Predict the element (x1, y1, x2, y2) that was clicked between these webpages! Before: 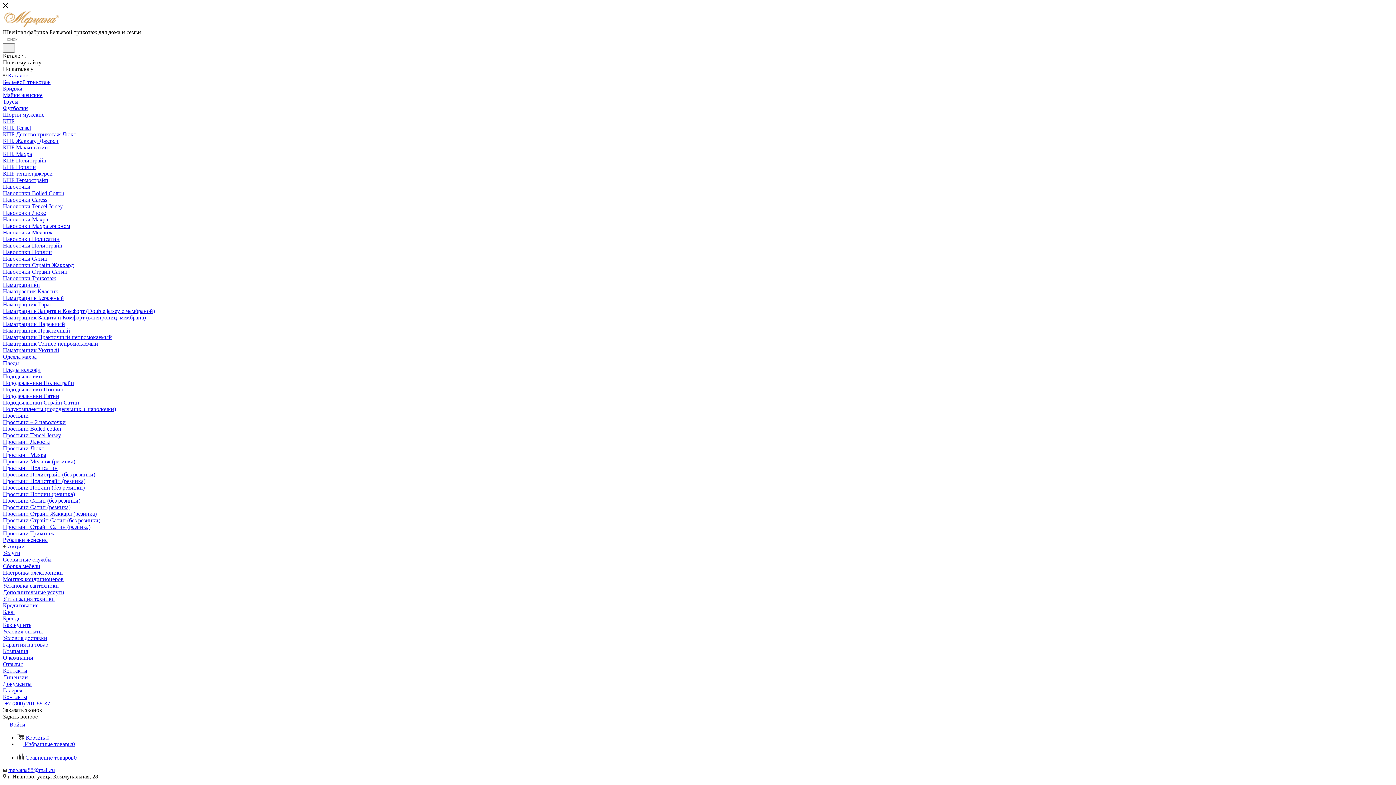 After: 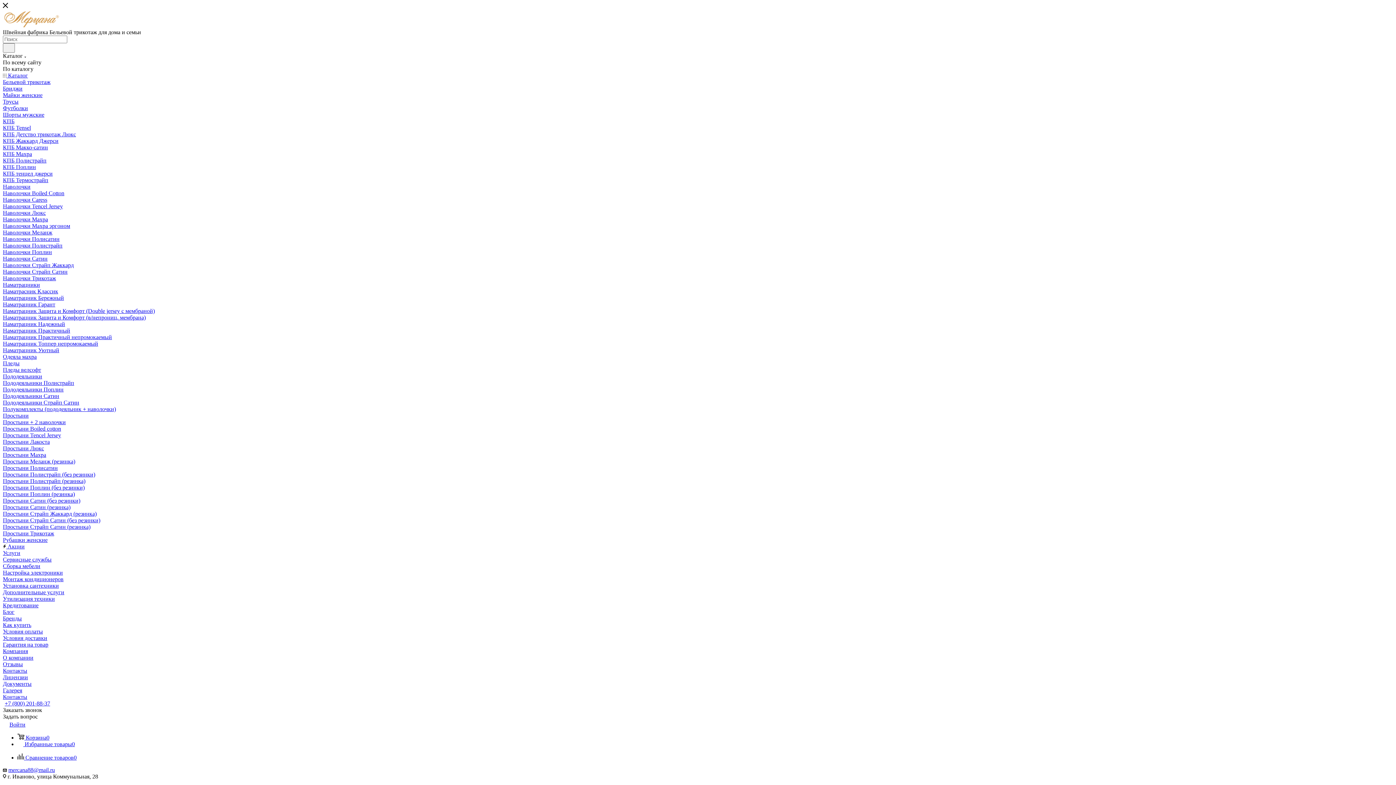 Action: label: Простыни Поплин (без резинки) bbox: (2, 484, 84, 490)